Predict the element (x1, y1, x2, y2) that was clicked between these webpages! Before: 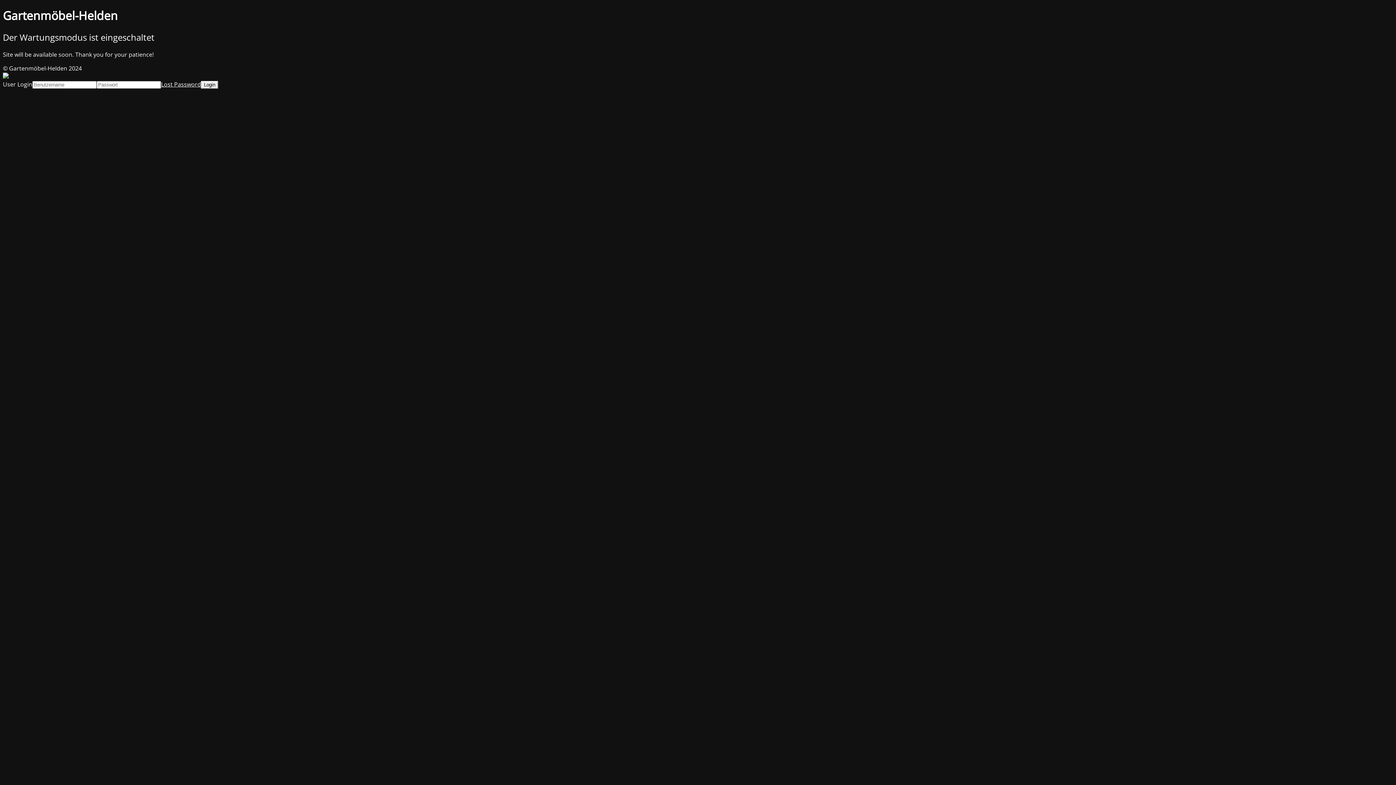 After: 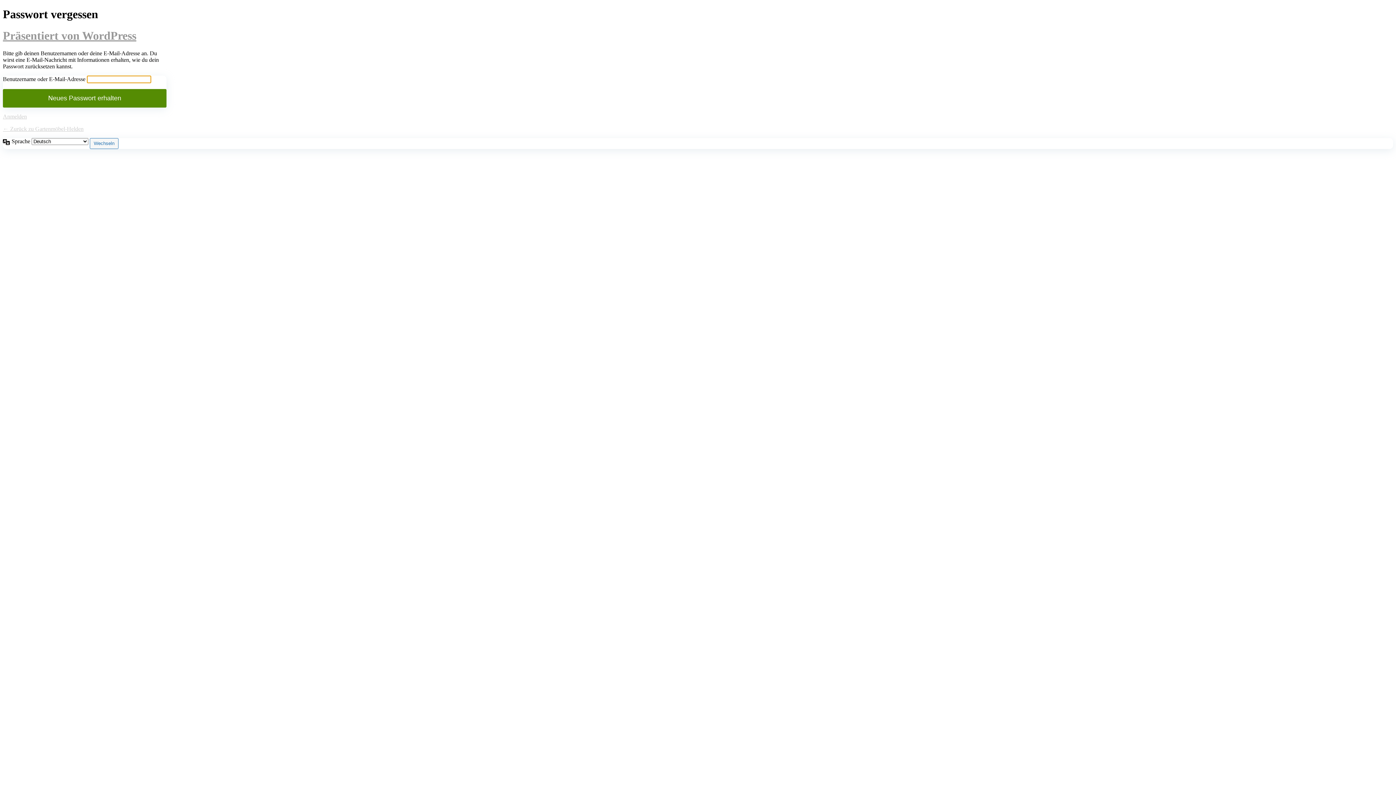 Action: bbox: (161, 80, 201, 88) label: Lost Password